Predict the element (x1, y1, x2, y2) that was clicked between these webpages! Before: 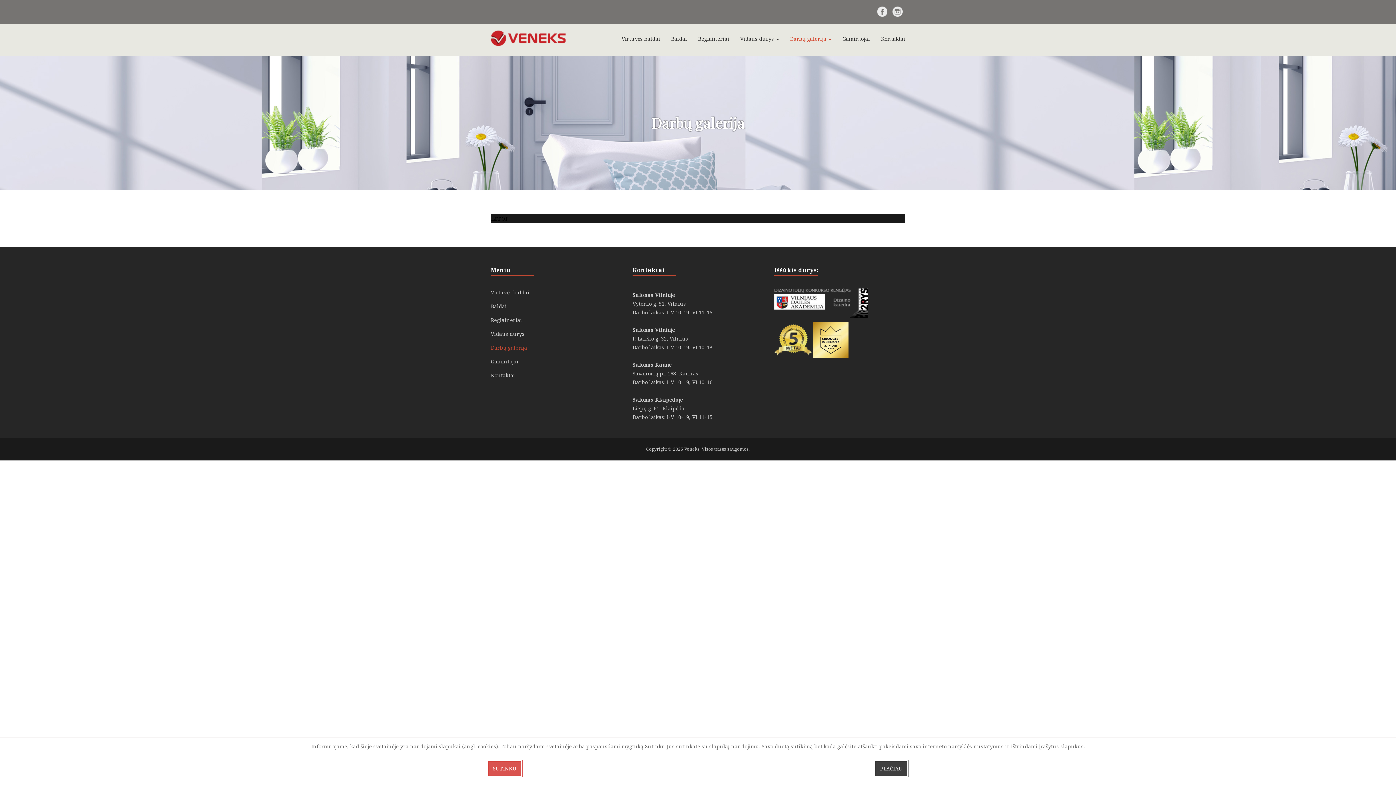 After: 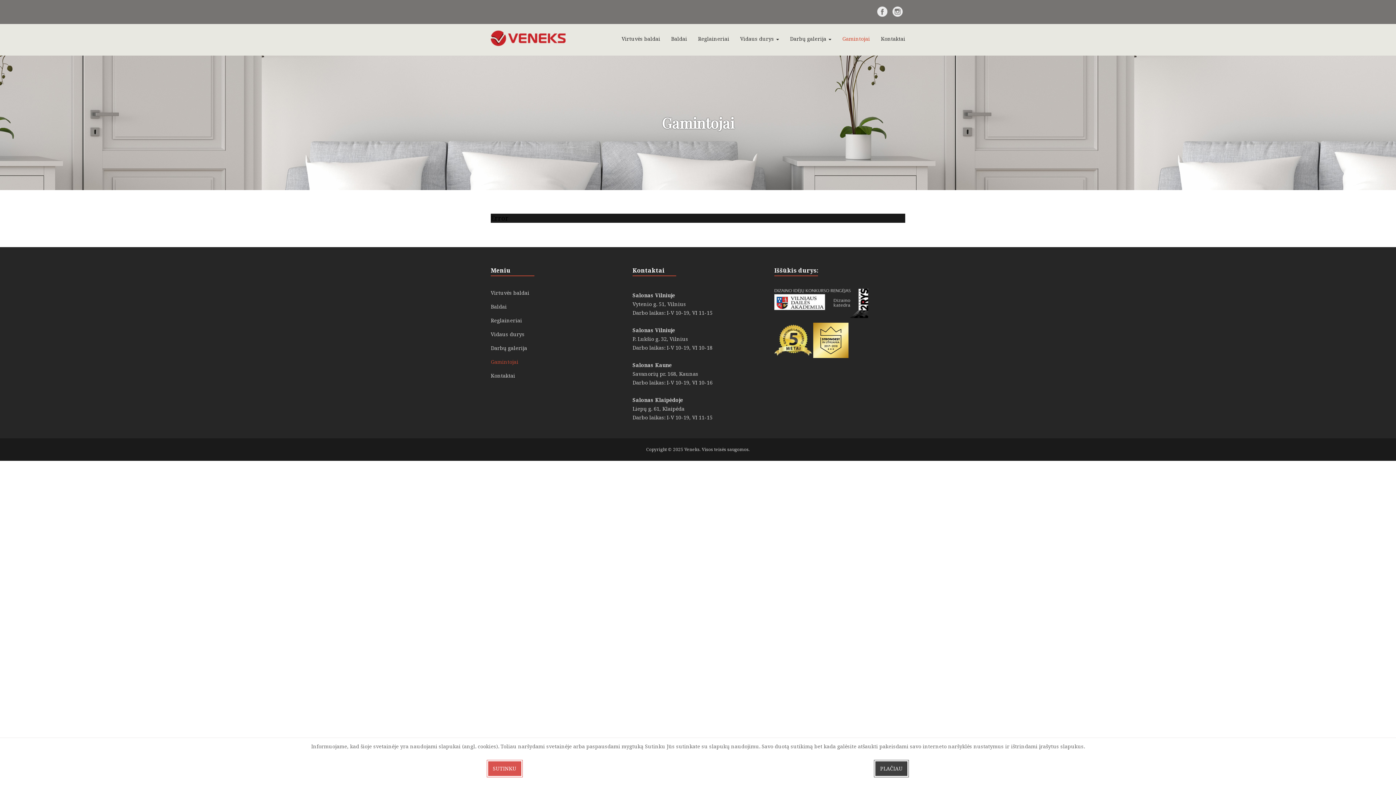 Action: label: Gamintojai bbox: (842, 24, 870, 48)